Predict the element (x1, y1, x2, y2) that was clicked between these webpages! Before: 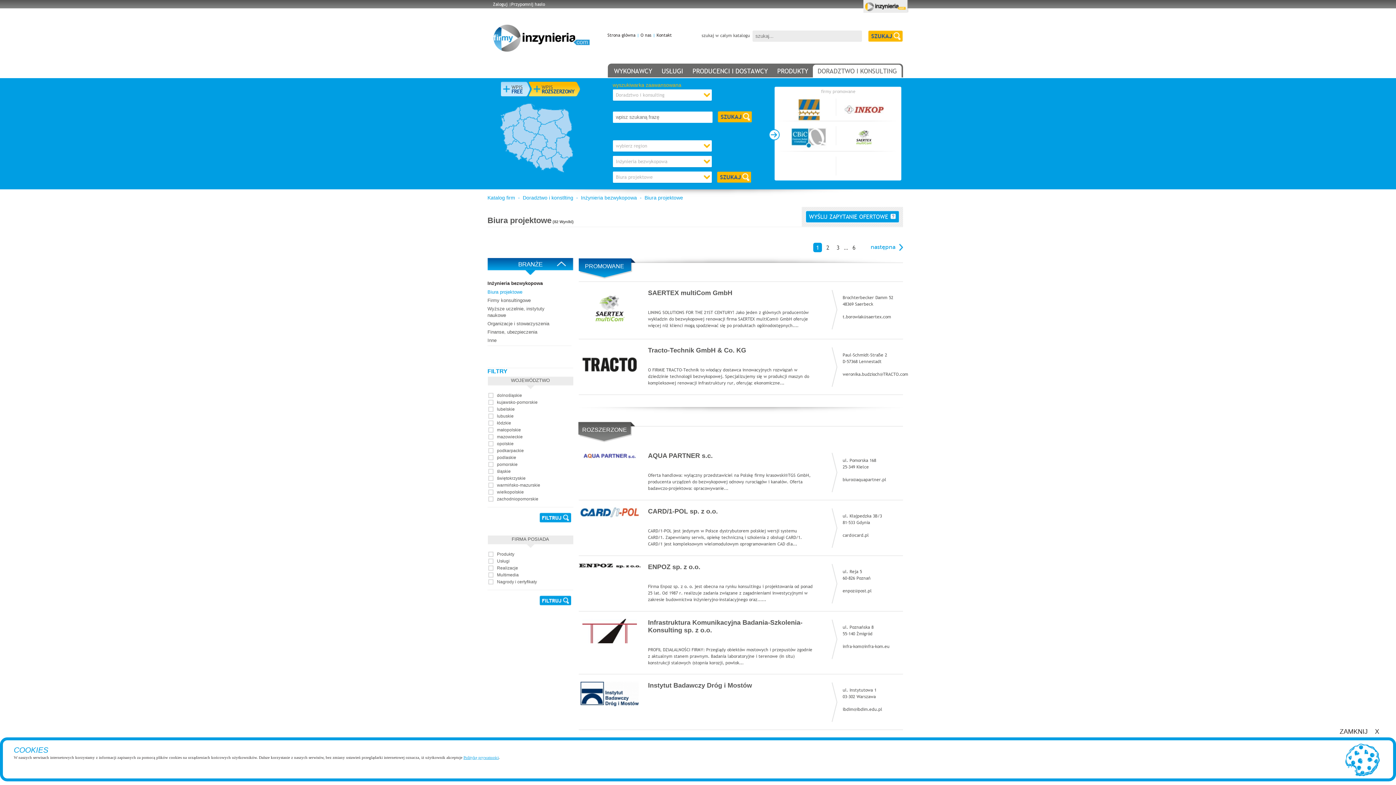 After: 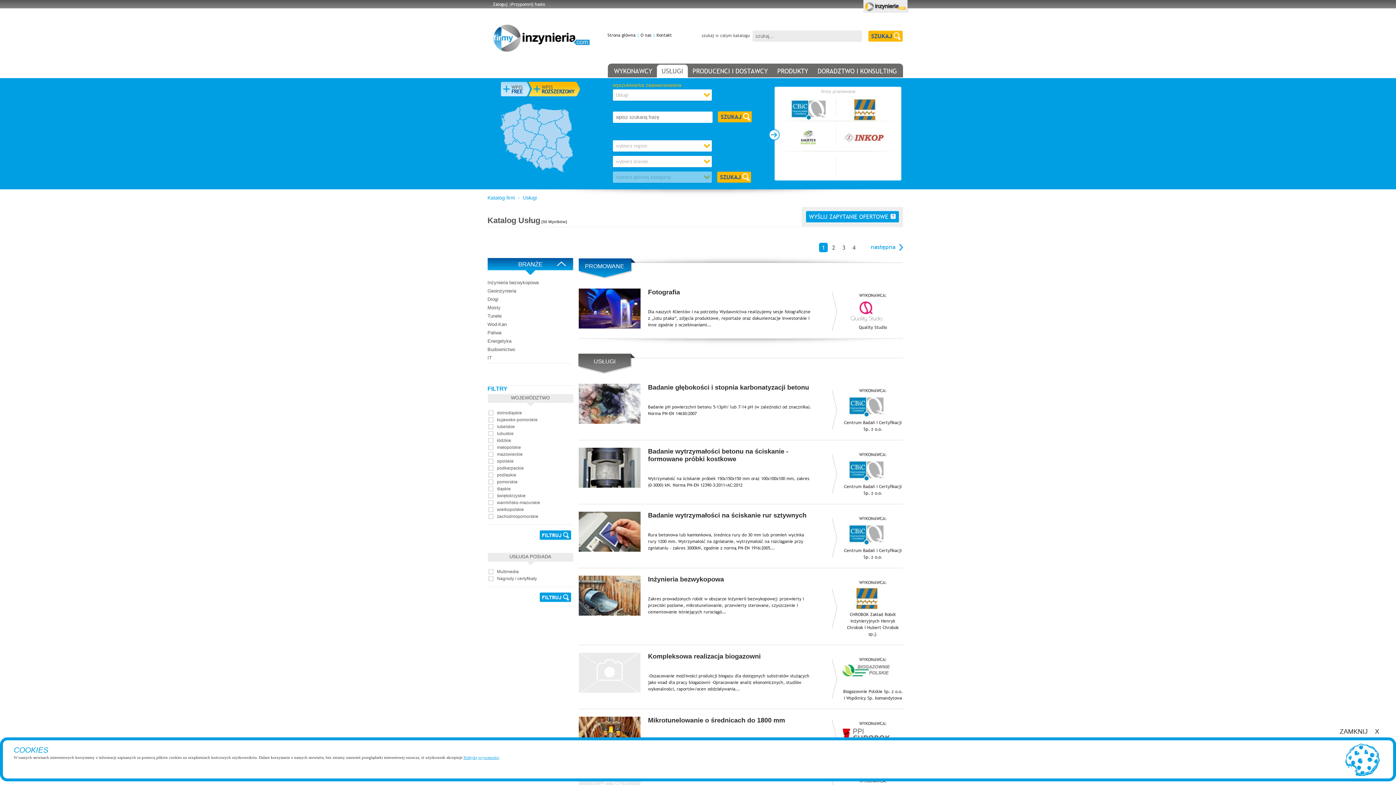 Action: bbox: (661, 66, 683, 75) label: USŁUGI